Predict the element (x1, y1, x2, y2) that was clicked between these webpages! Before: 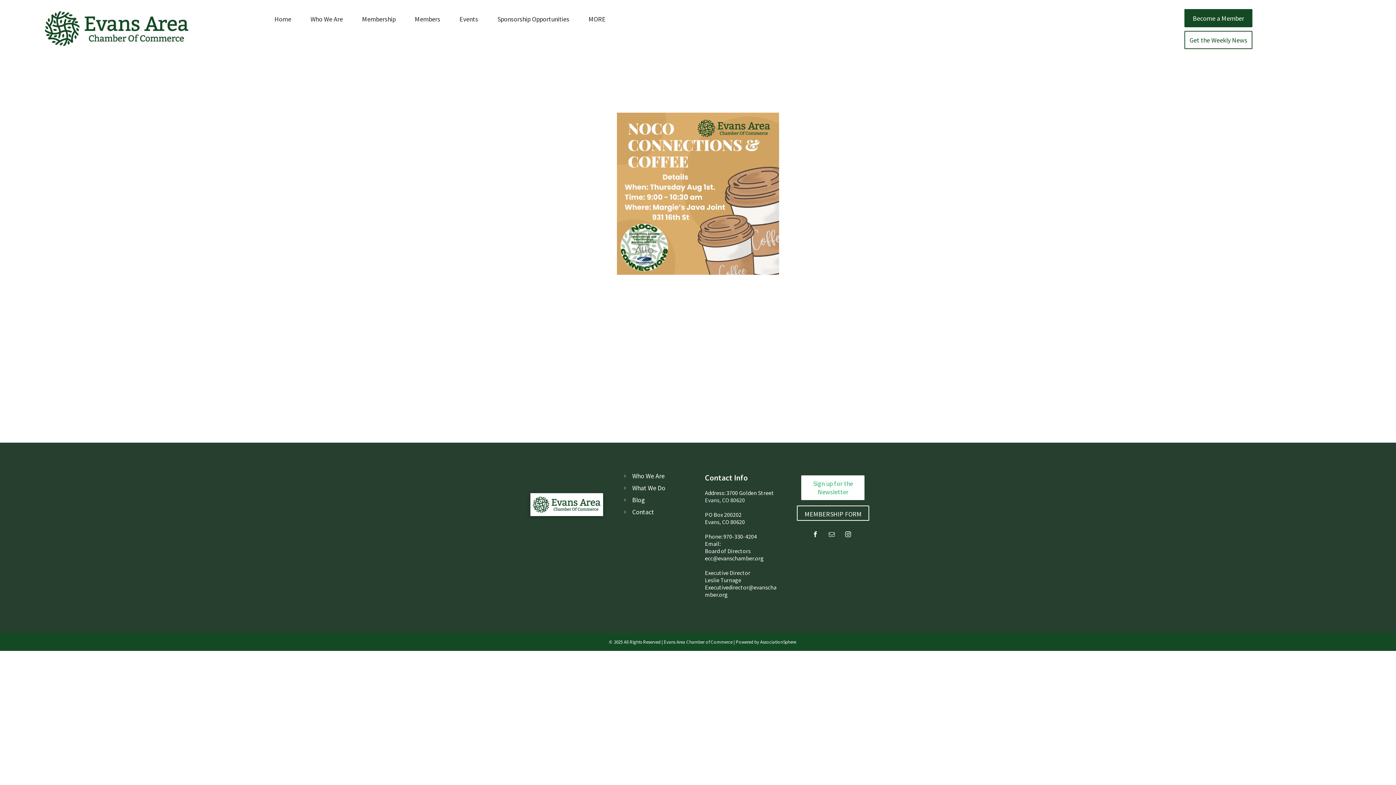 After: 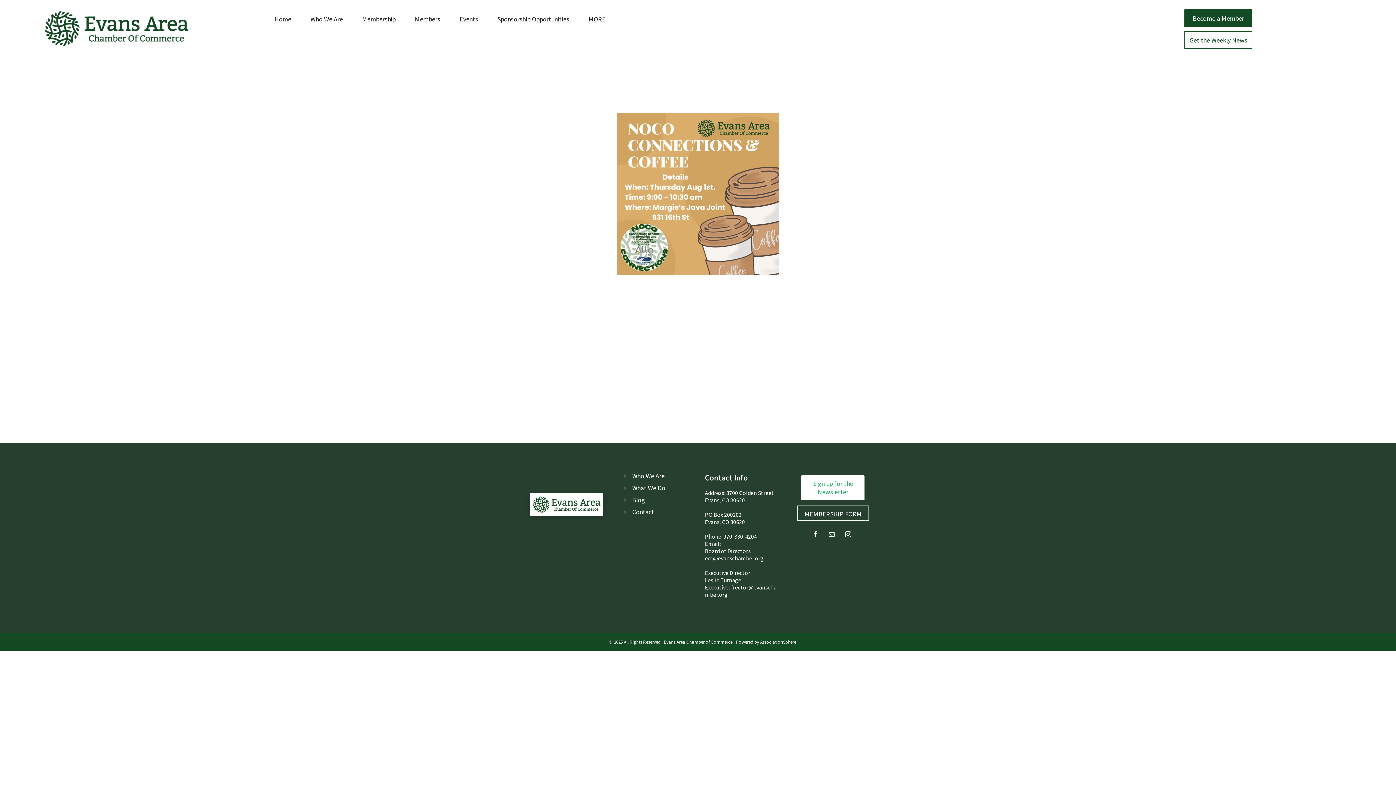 Action: bbox: (843, 530, 852, 540) label: instagram